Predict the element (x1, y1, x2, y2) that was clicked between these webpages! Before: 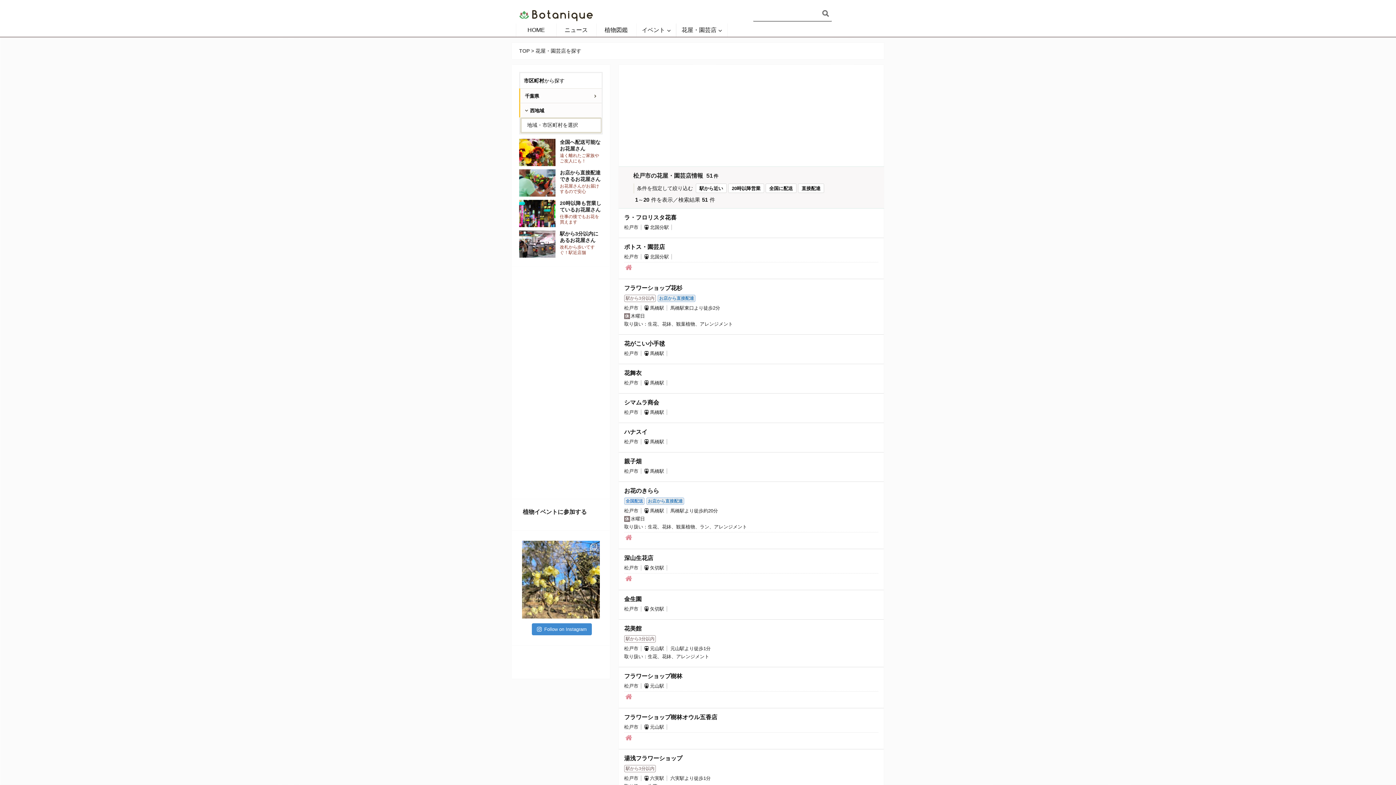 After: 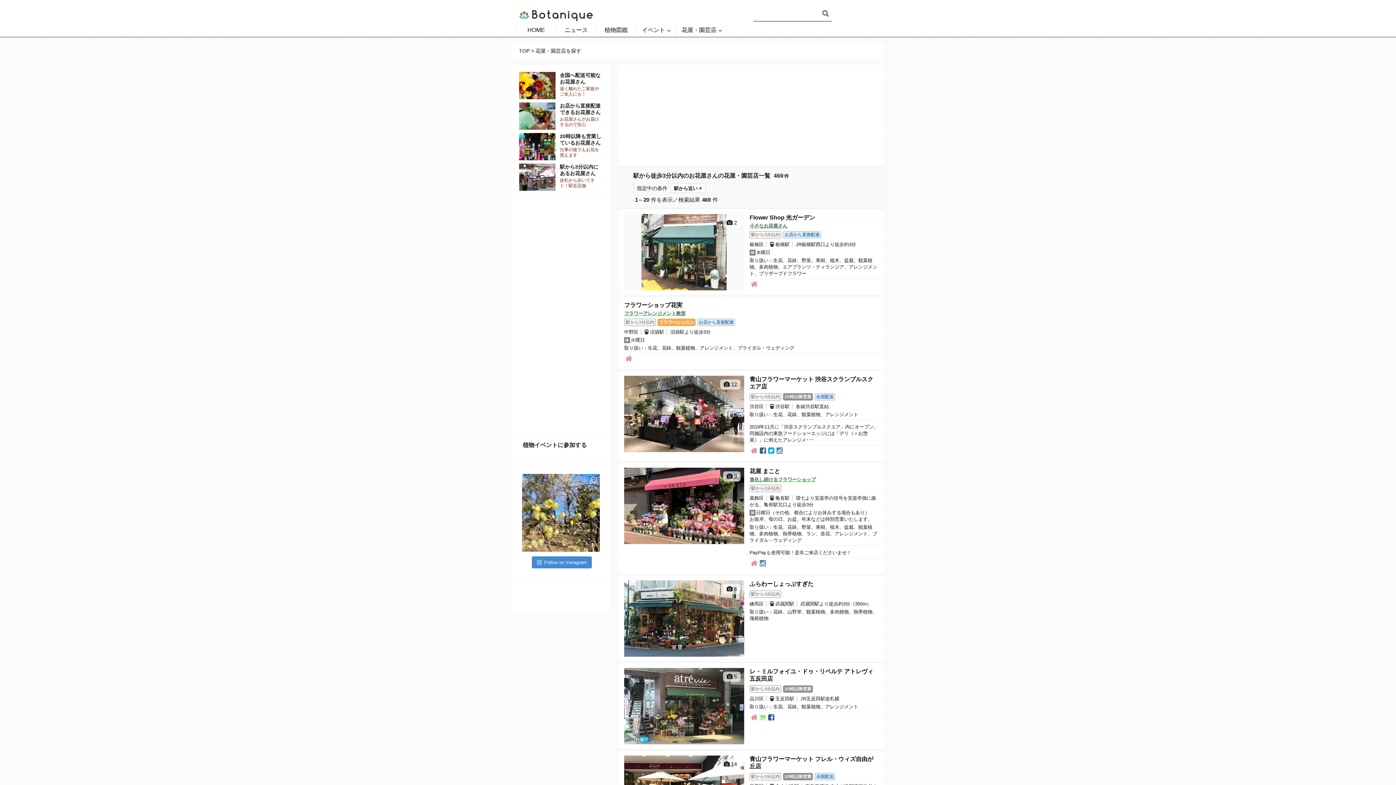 Action: bbox: (519, 230, 602, 259) label: 駅から3分以内にあるお花屋さん

改札から歩いてすぐ！駅近店舗